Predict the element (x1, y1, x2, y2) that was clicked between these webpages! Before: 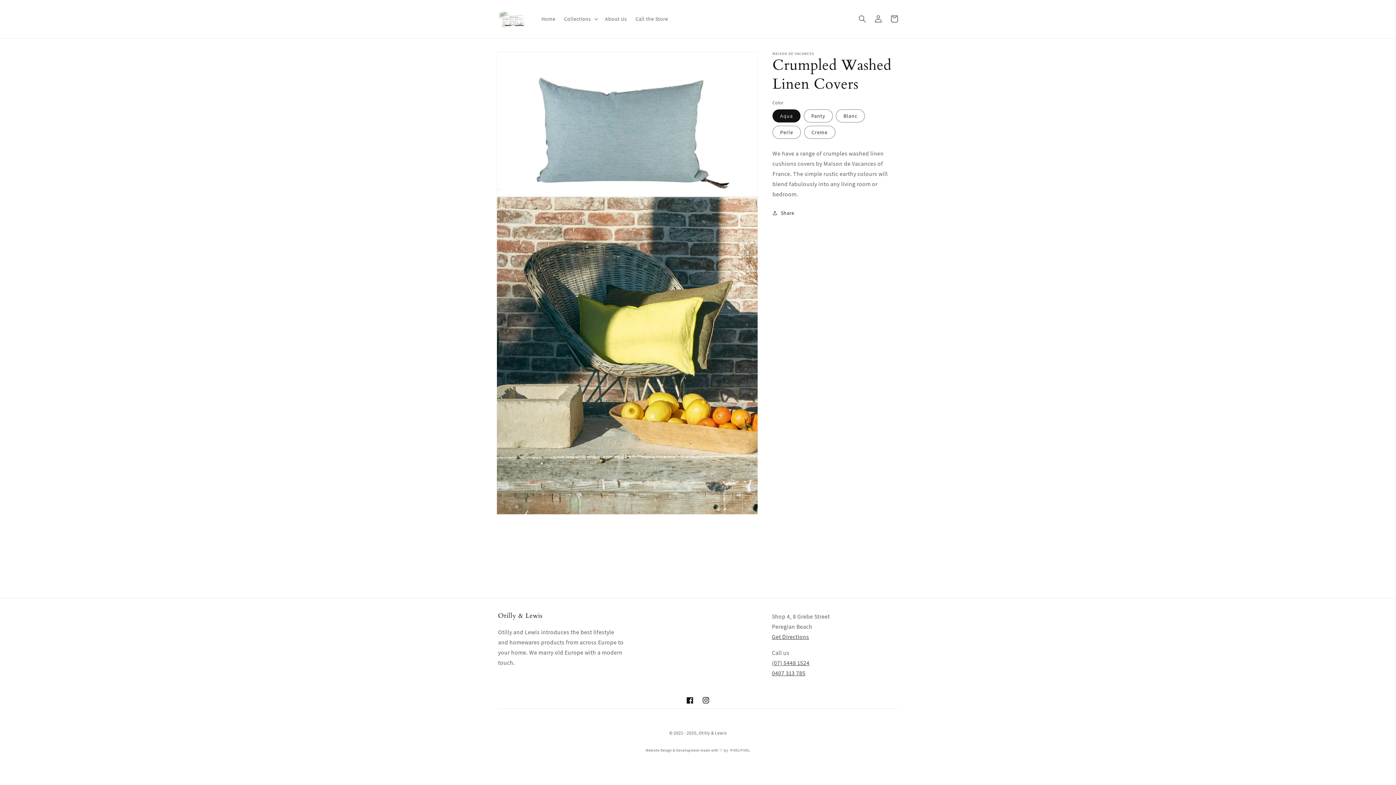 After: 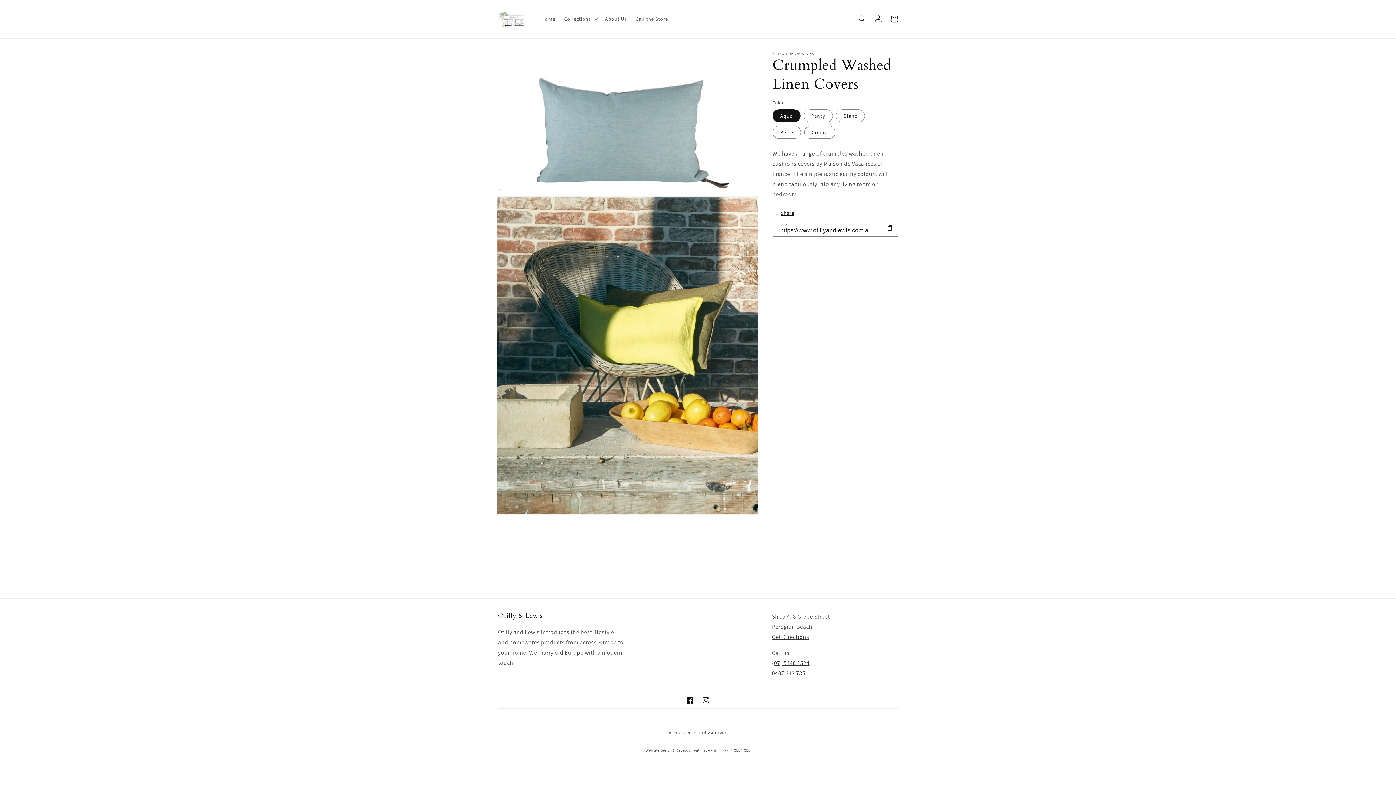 Action: label: Share bbox: (772, 208, 794, 217)